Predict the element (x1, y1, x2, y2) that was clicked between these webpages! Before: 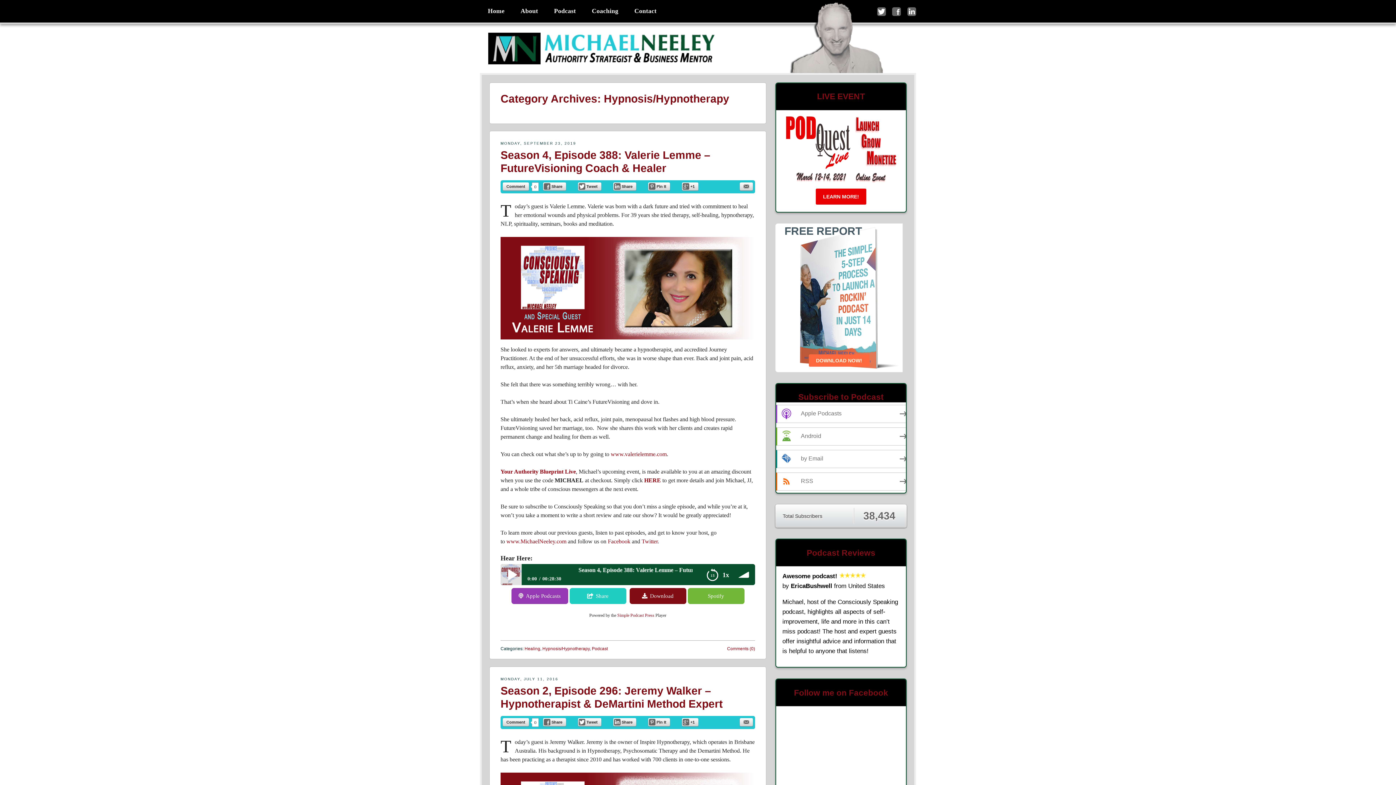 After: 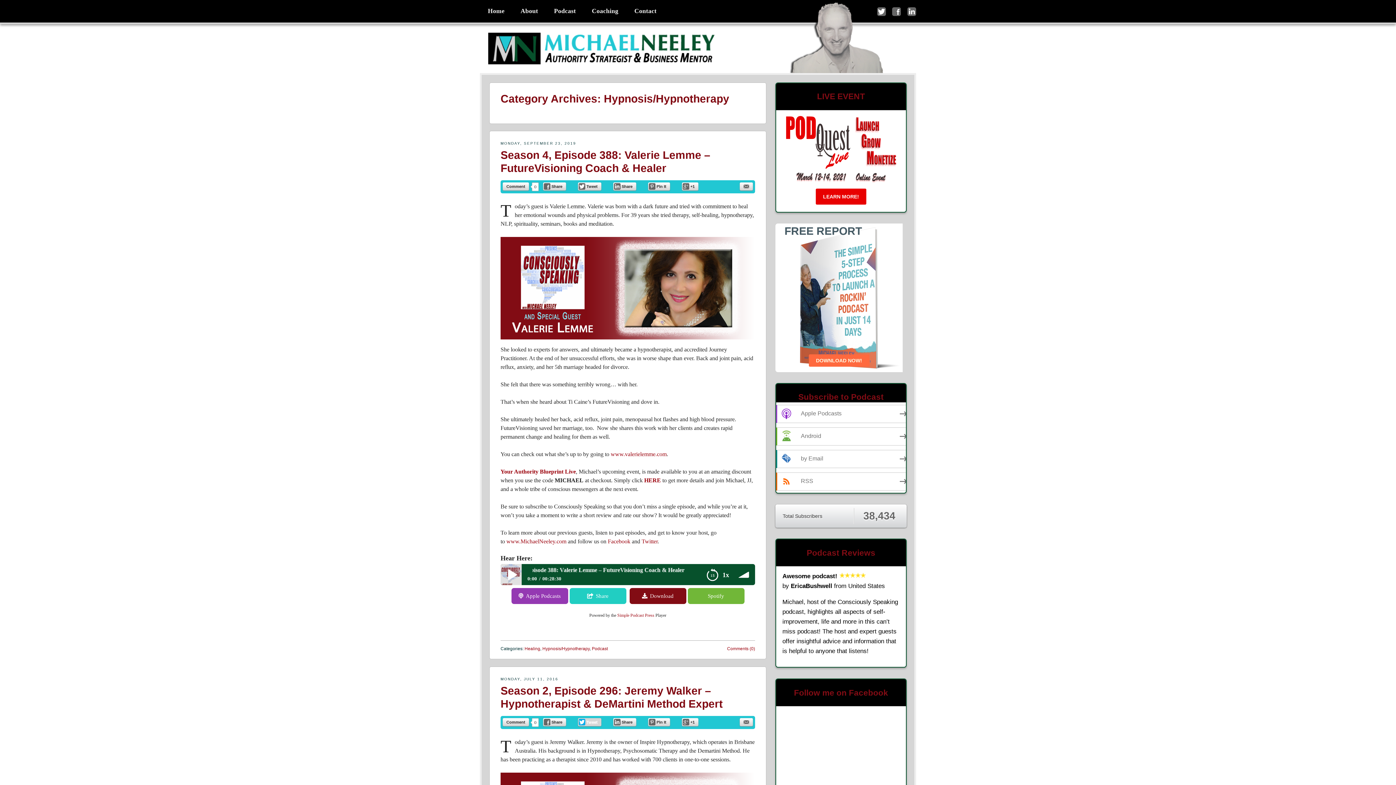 Action: label: Tweet bbox: (578, 718, 601, 726)